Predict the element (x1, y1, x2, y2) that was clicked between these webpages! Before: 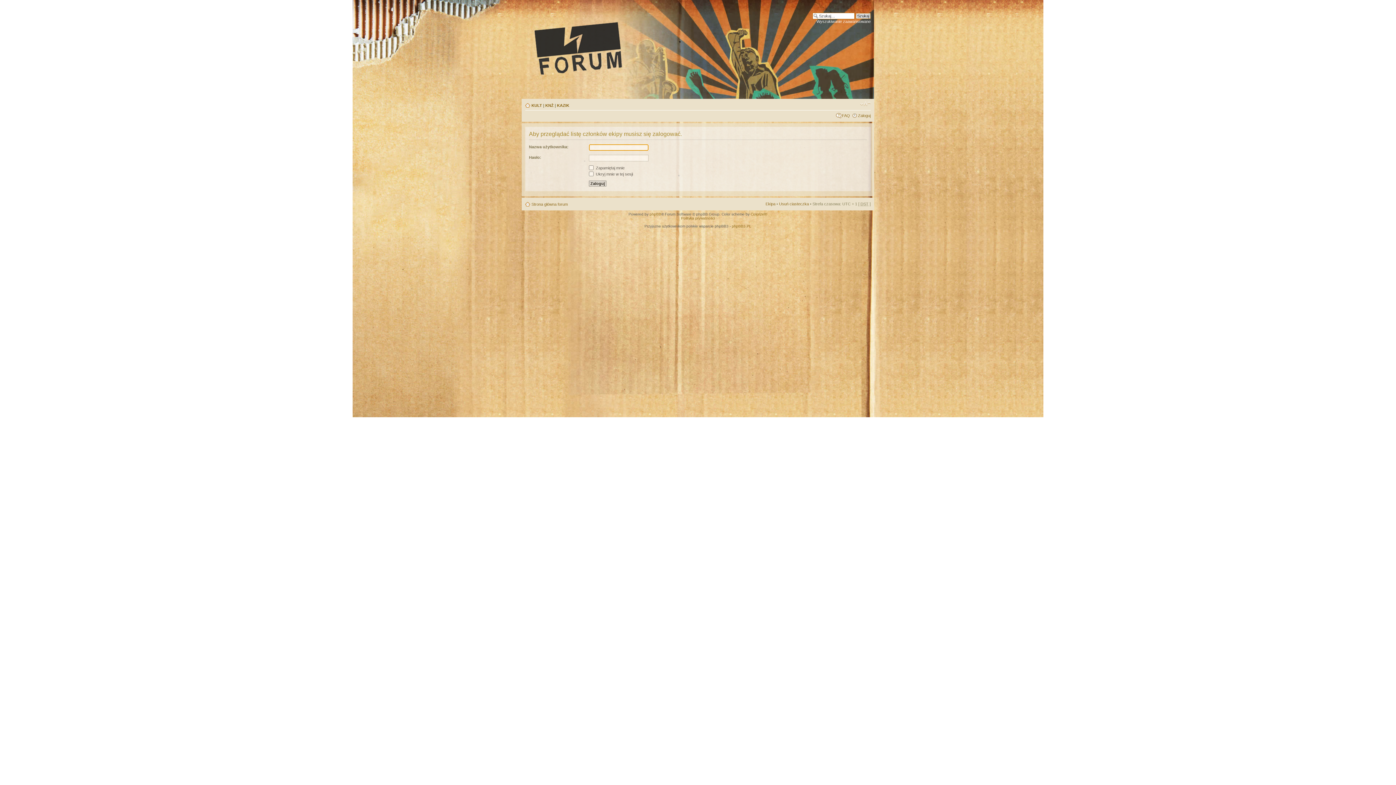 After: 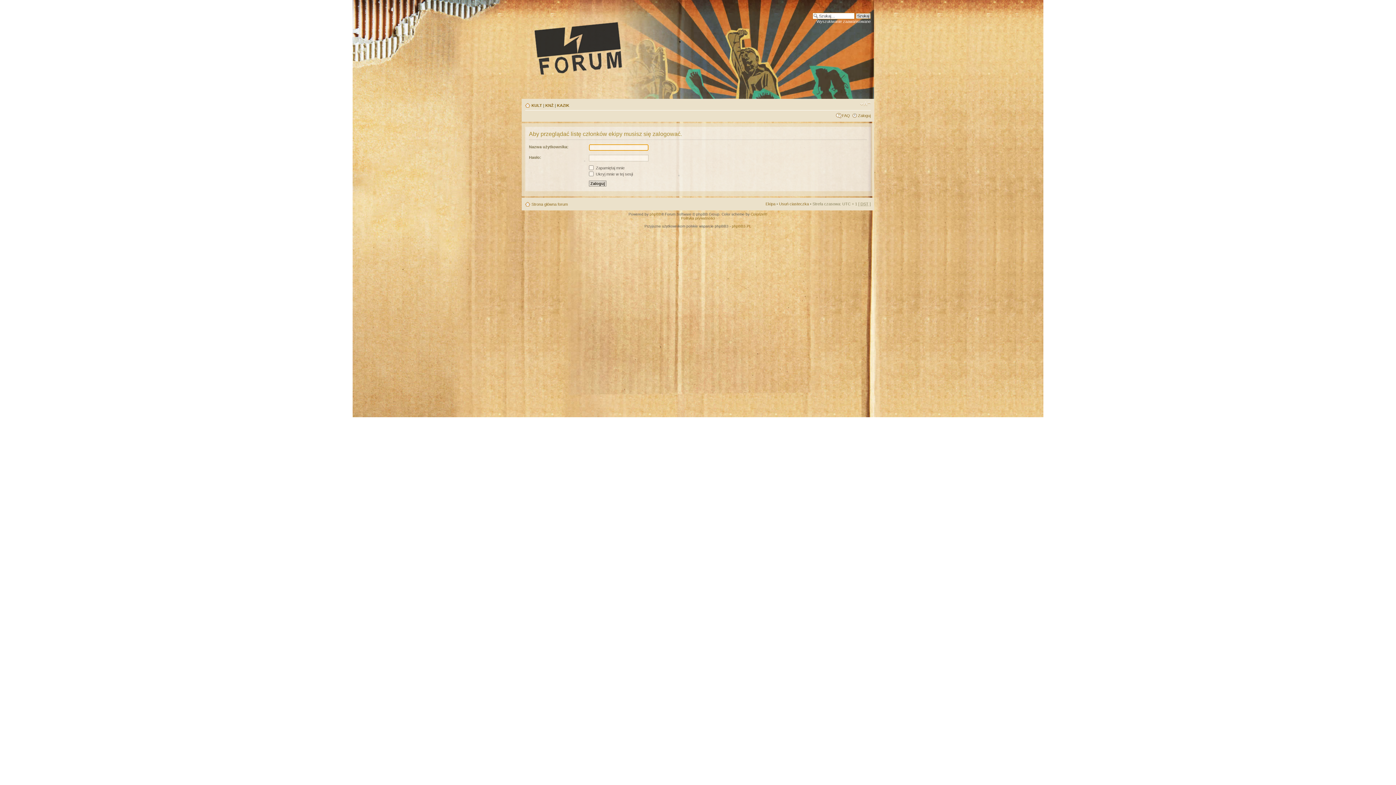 Action: bbox: (765, 201, 775, 206) label: Ekipa